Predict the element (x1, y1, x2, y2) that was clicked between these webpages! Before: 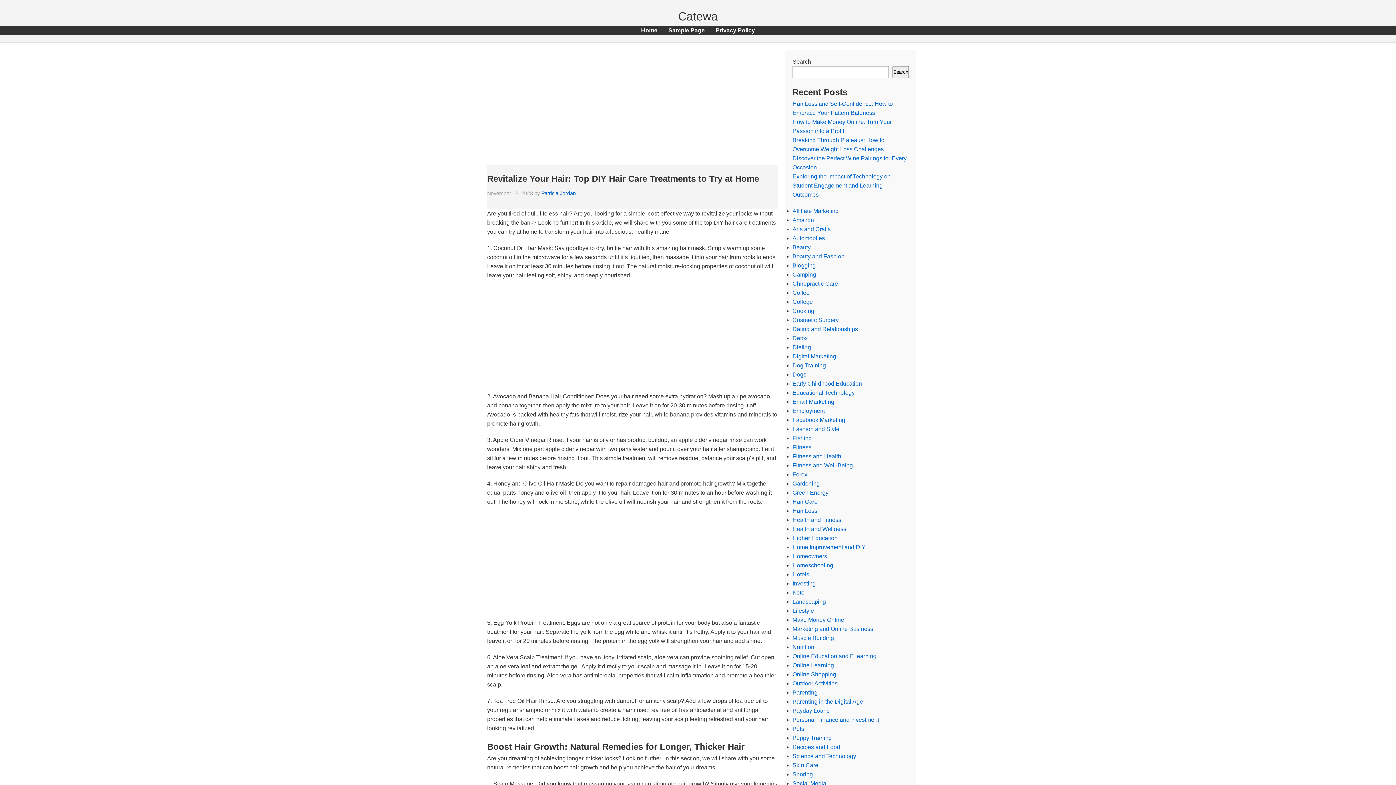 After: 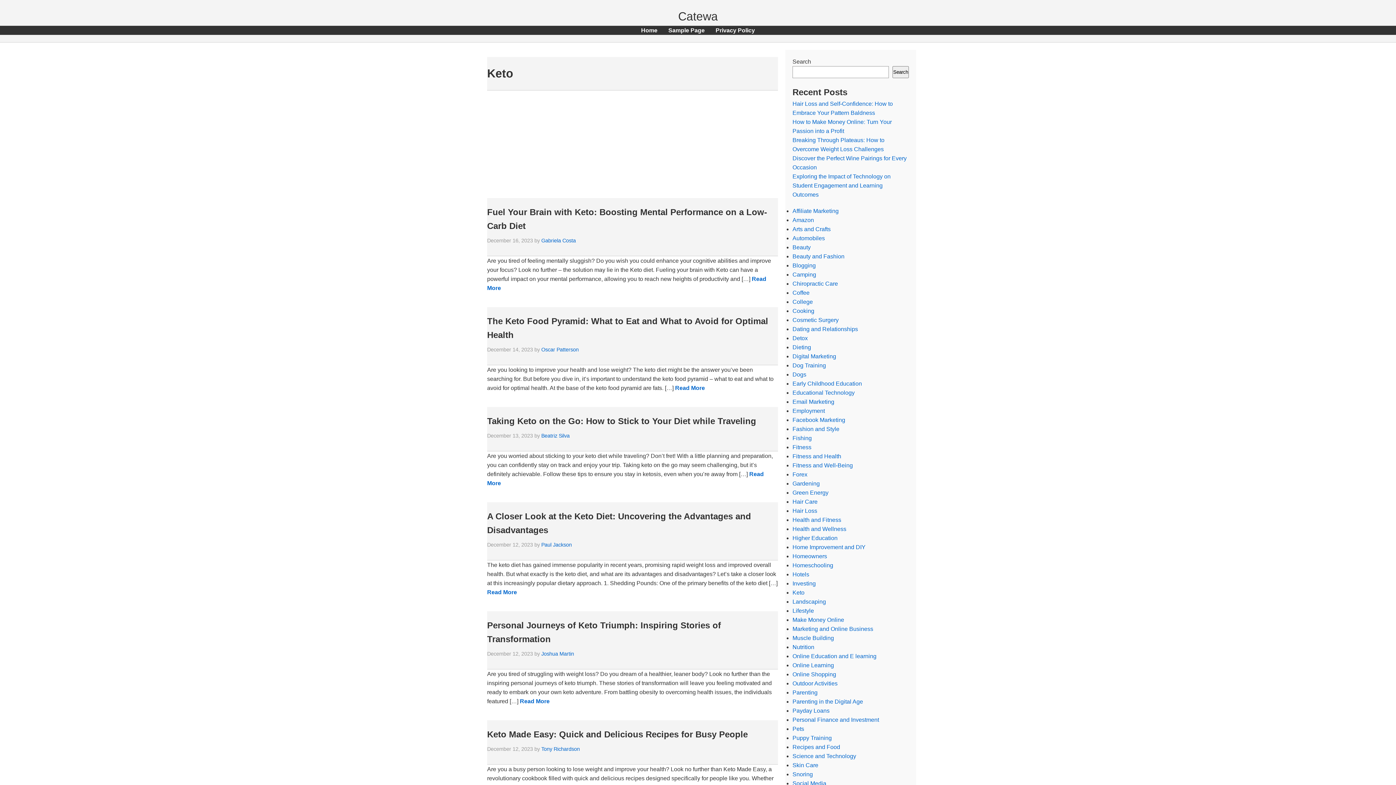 Action: label: Keto bbox: (792, 589, 804, 596)